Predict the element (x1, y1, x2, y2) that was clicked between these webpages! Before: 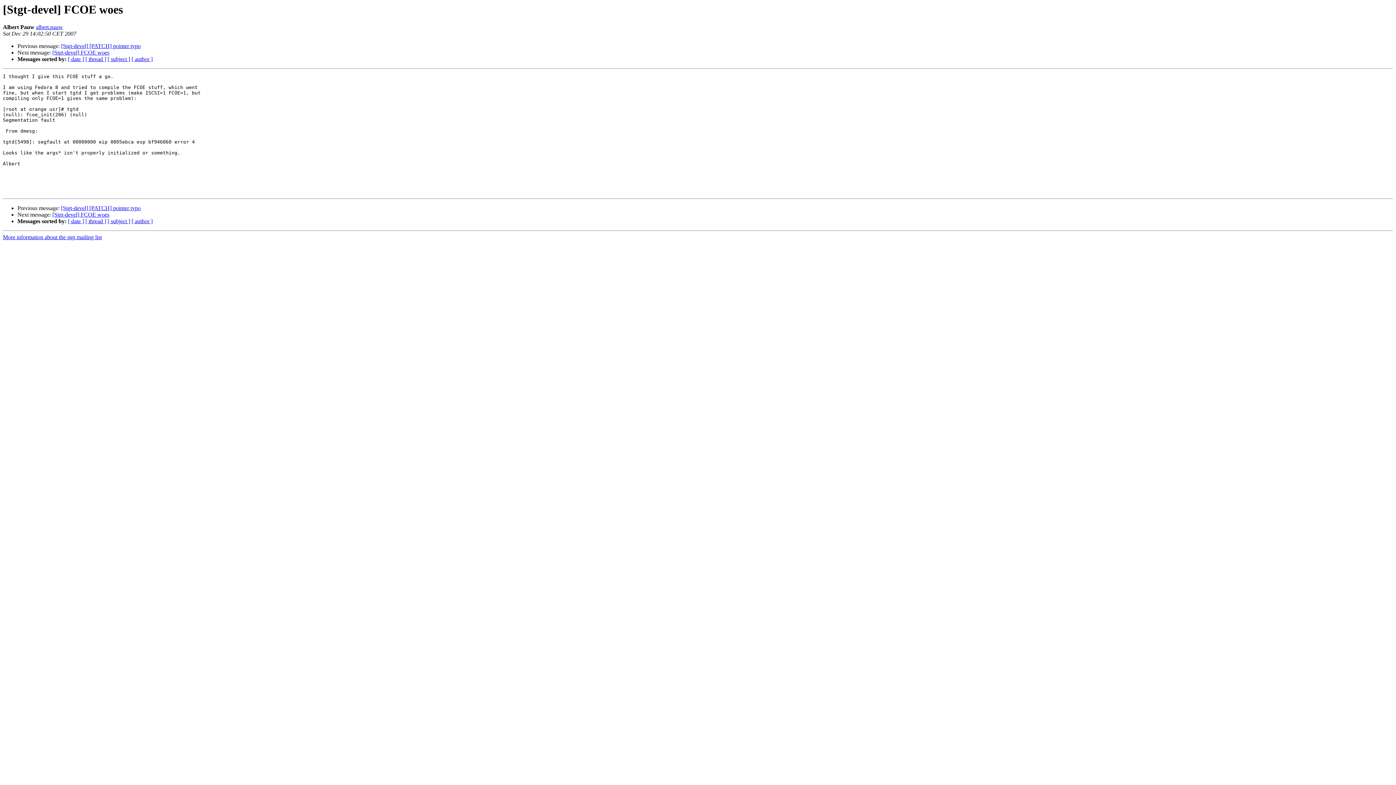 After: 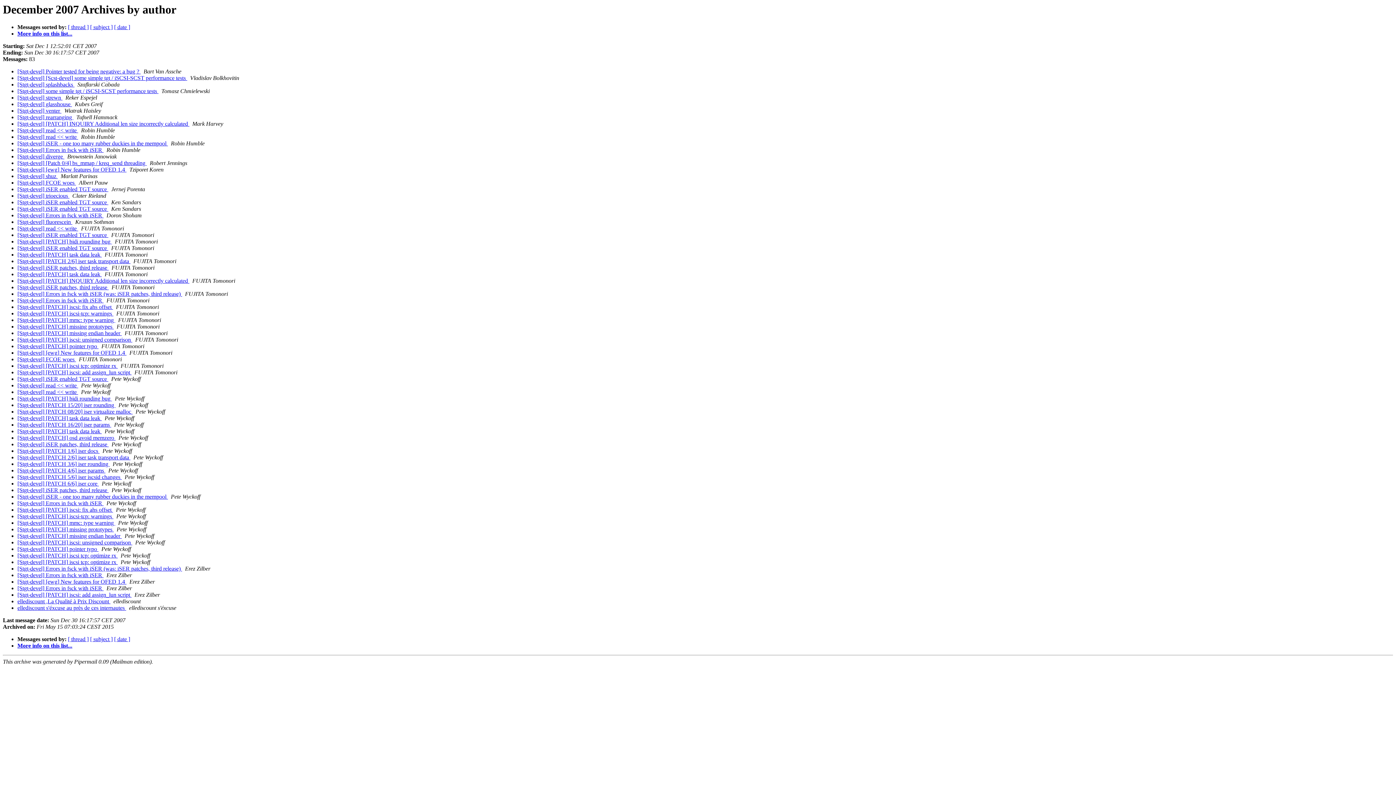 Action: label: [ author ] bbox: (131, 218, 152, 224)